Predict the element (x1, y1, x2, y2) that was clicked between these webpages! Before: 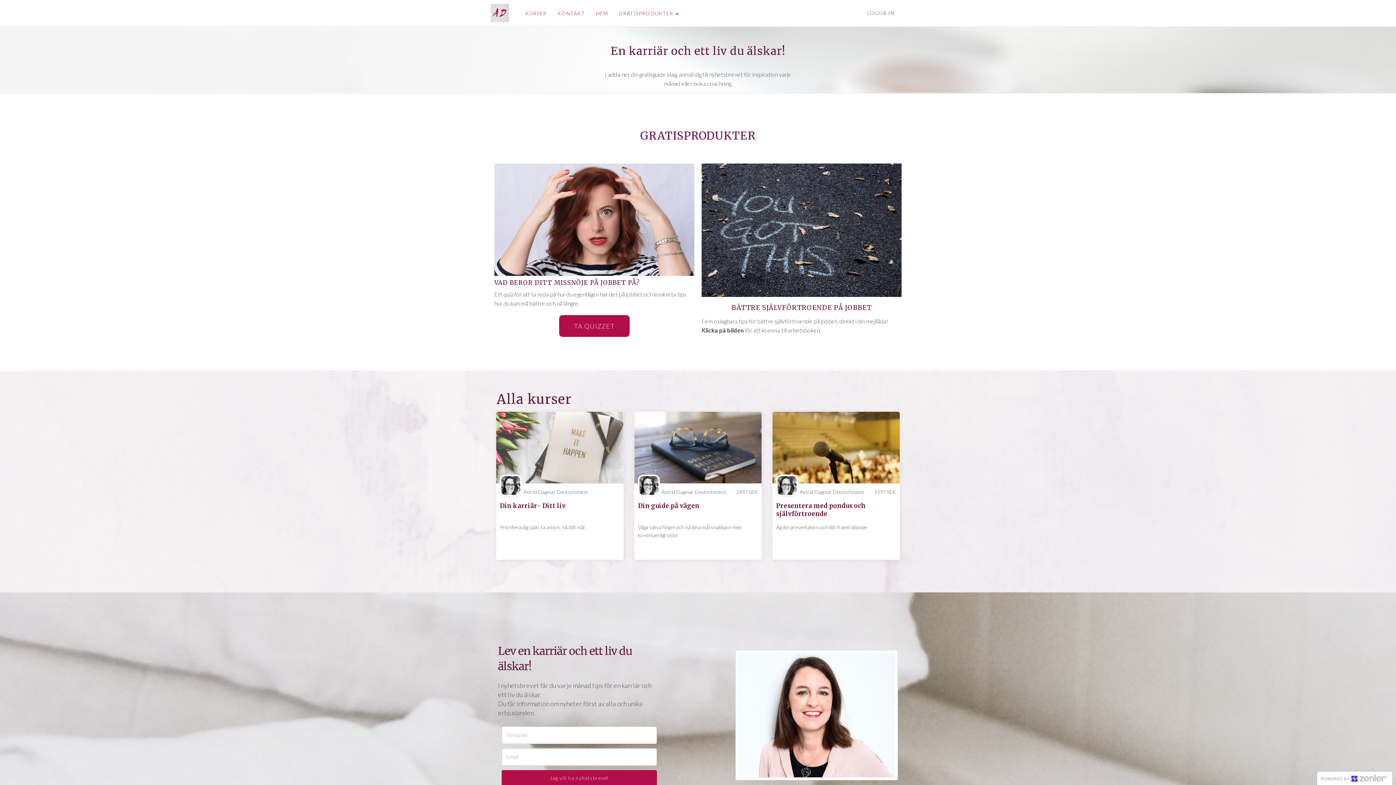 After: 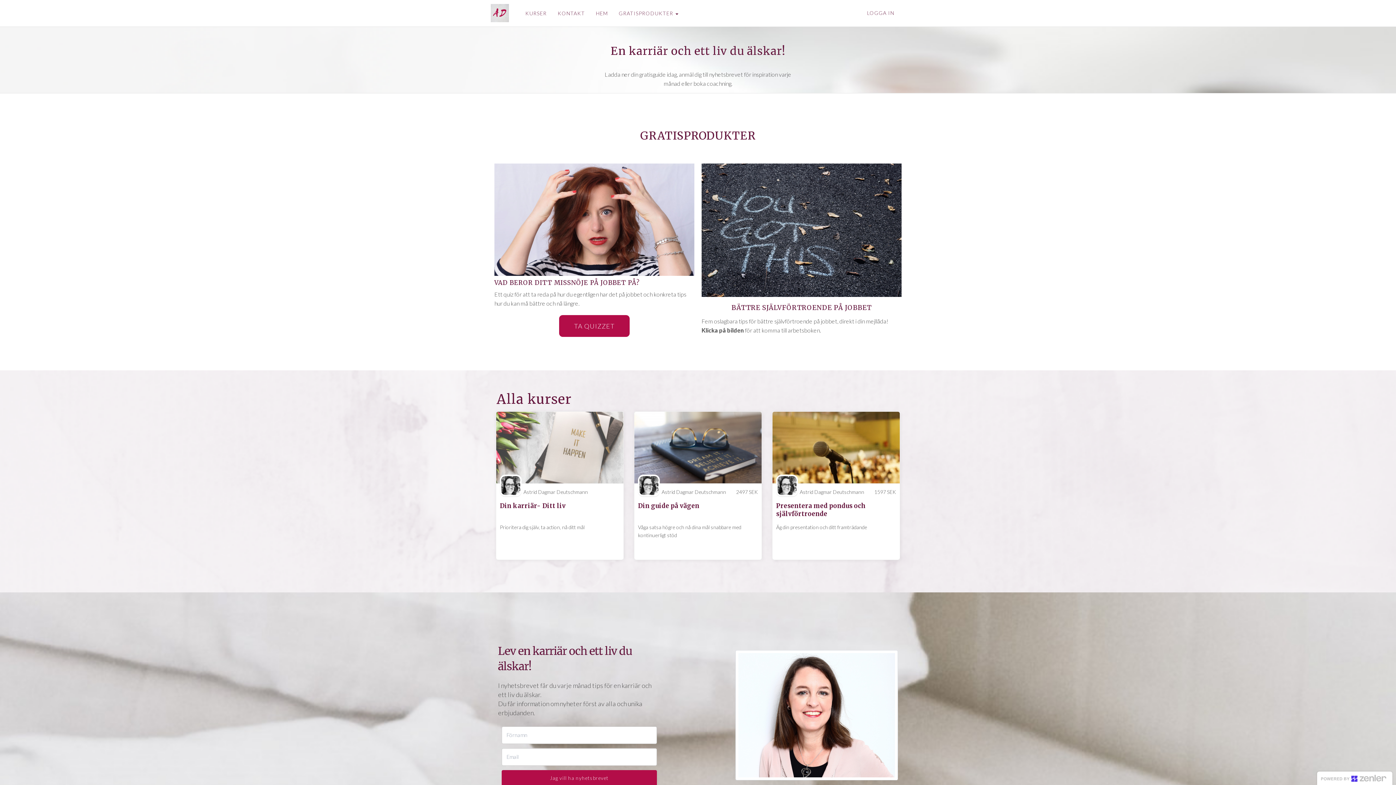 Action: bbox: (485, 0, 520, 25)